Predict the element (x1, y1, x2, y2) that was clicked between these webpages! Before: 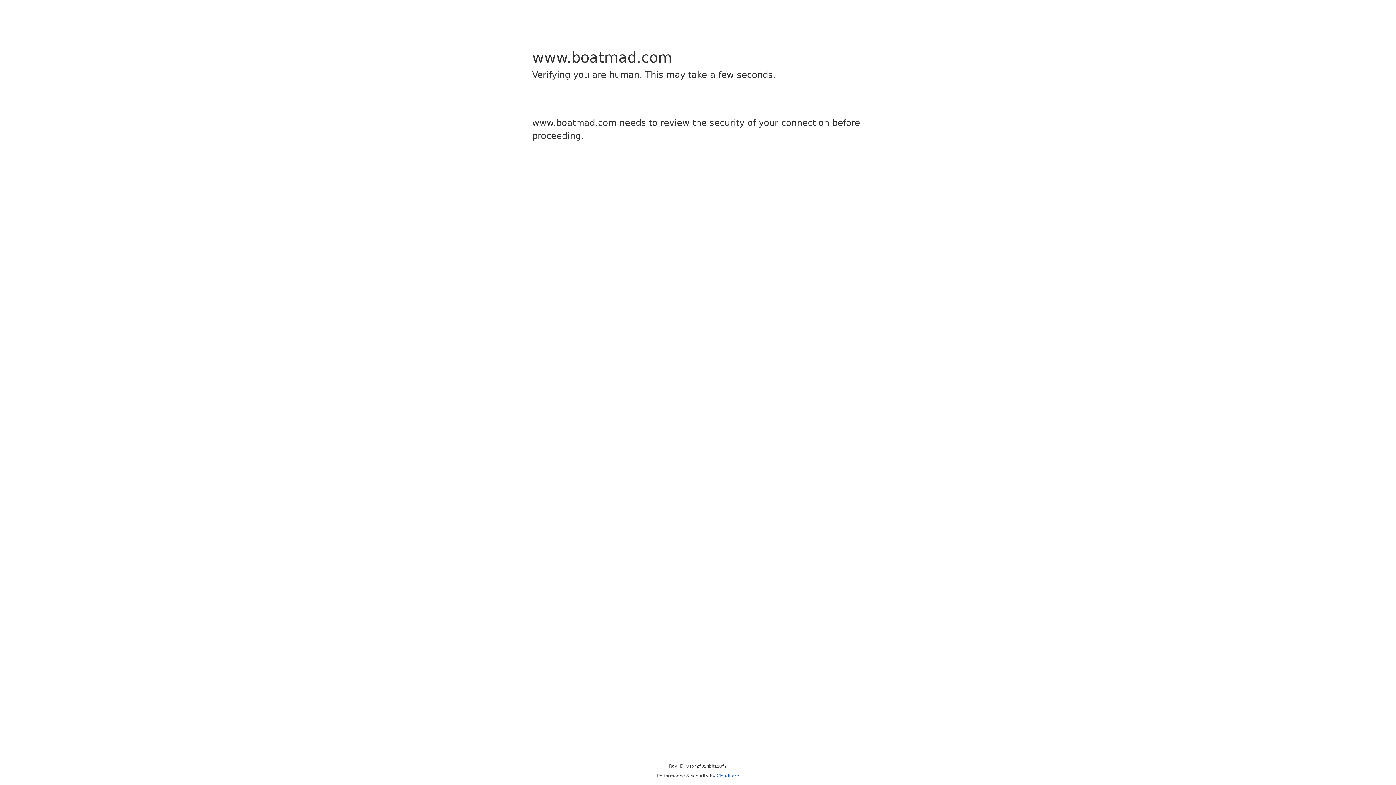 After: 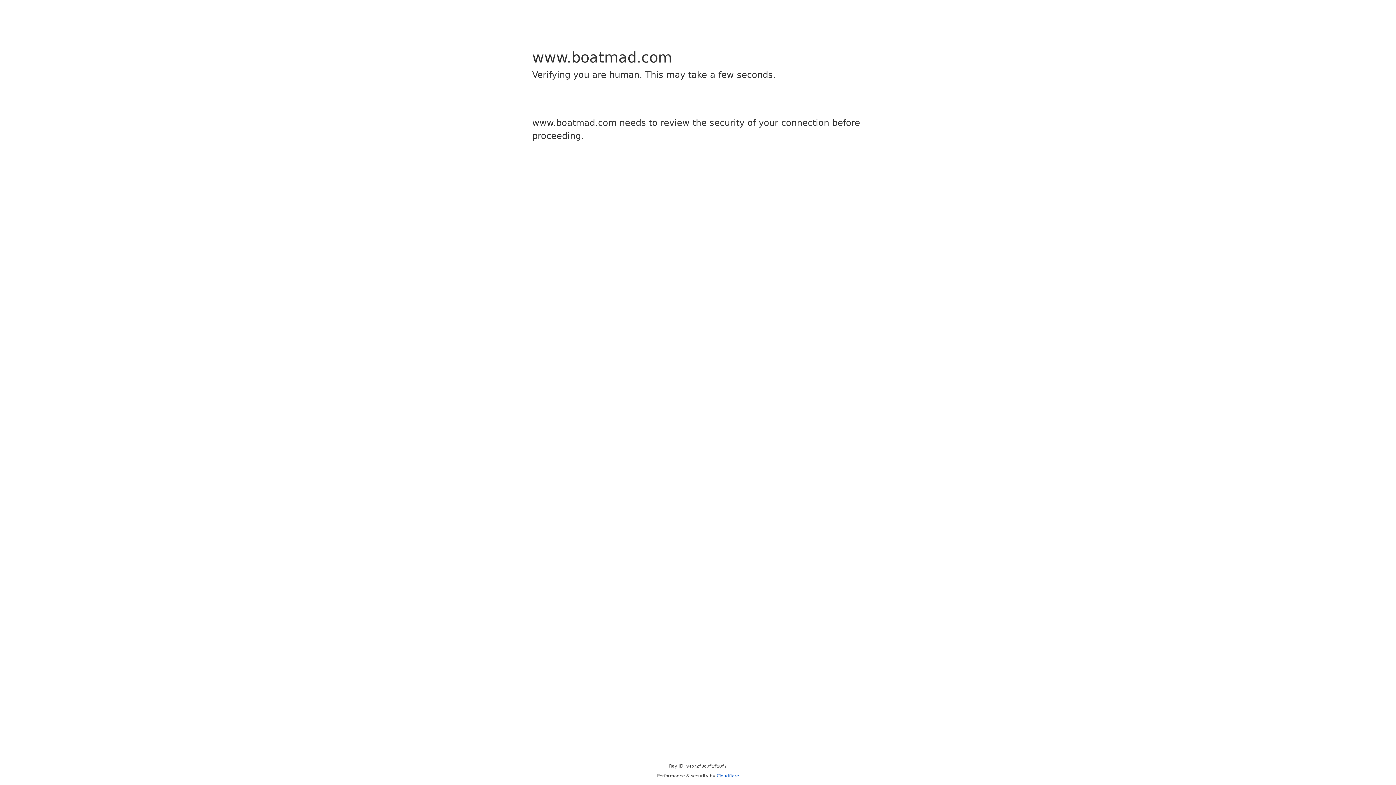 Action: label: Cloudflare bbox: (716, 773, 739, 778)